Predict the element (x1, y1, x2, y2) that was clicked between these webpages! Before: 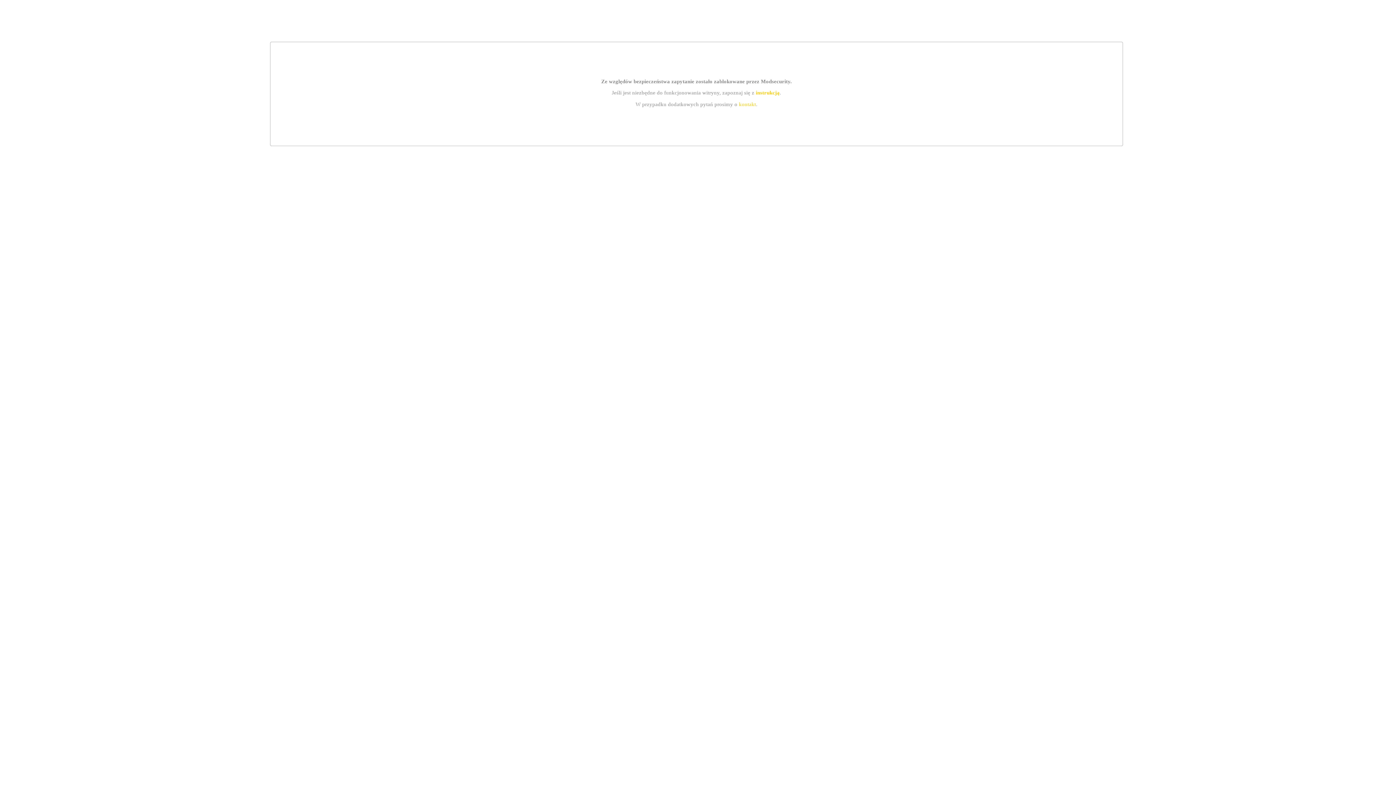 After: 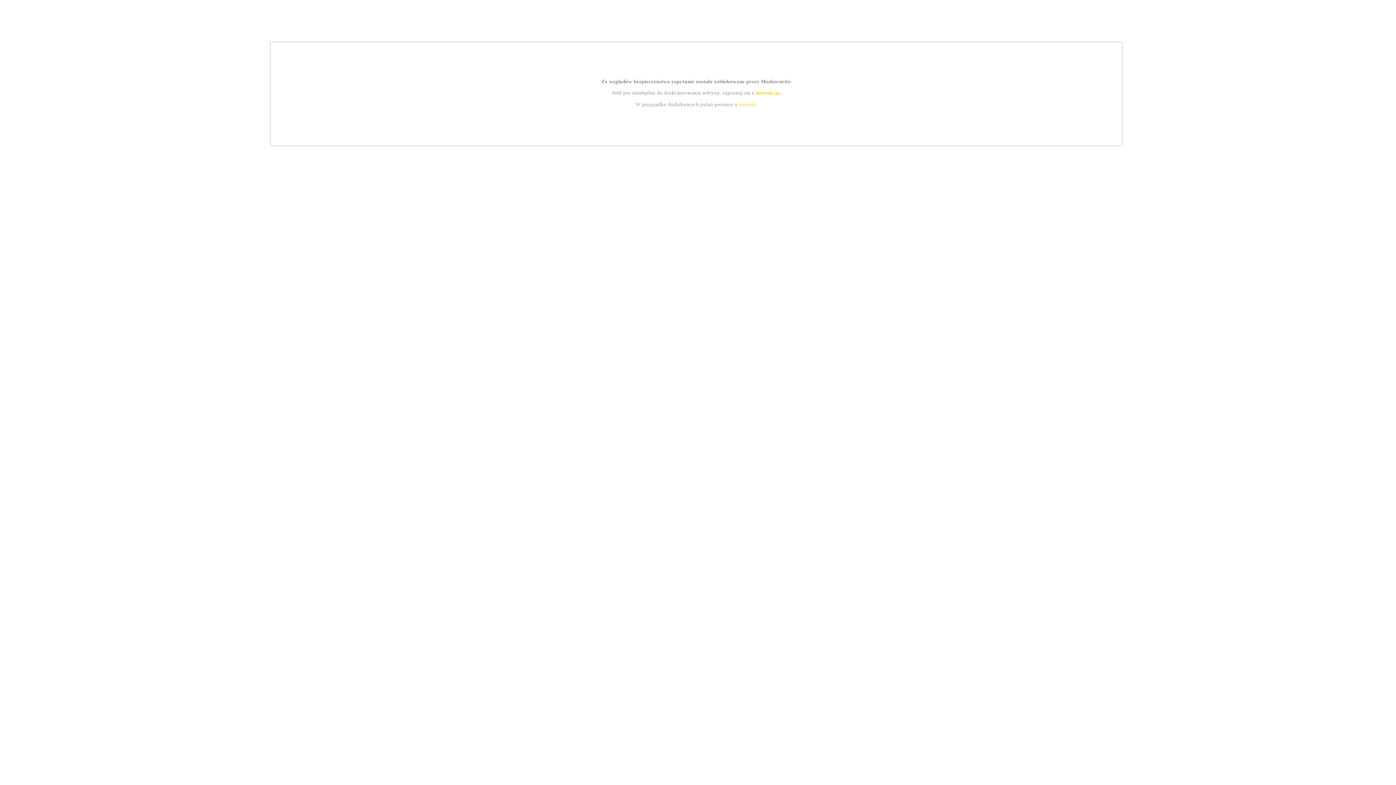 Action: bbox: (739, 101, 756, 107) label: kontakt